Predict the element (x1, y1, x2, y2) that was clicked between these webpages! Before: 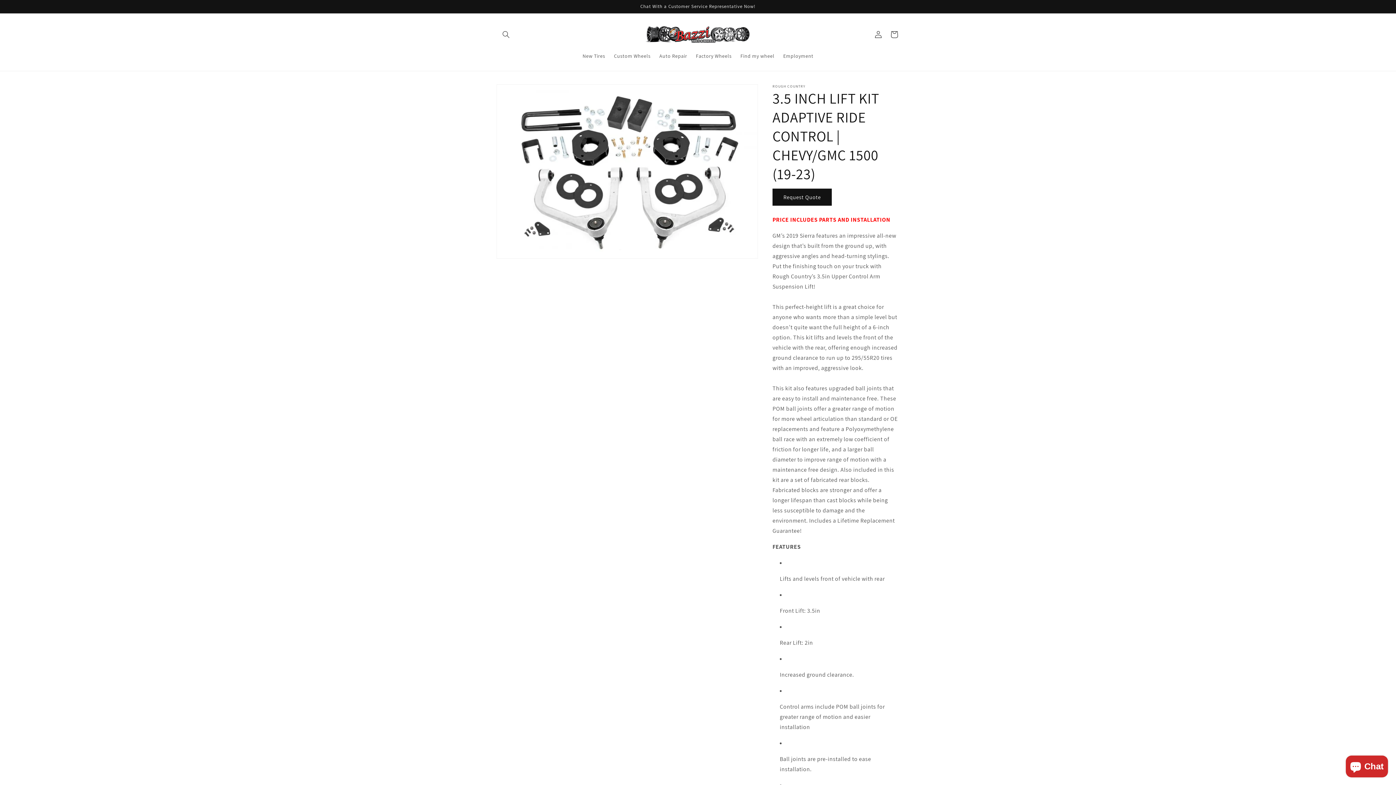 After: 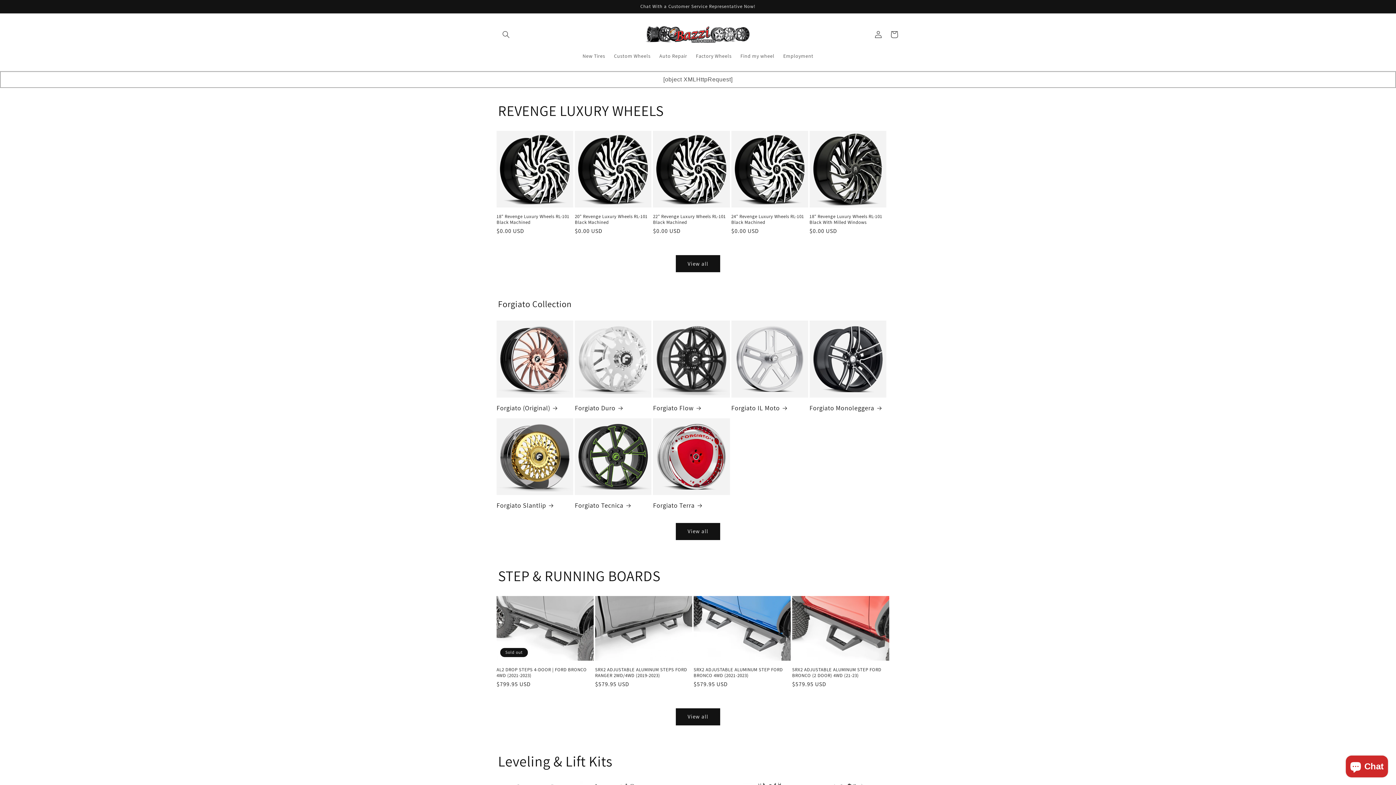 Action: bbox: (640, 20, 755, 48)